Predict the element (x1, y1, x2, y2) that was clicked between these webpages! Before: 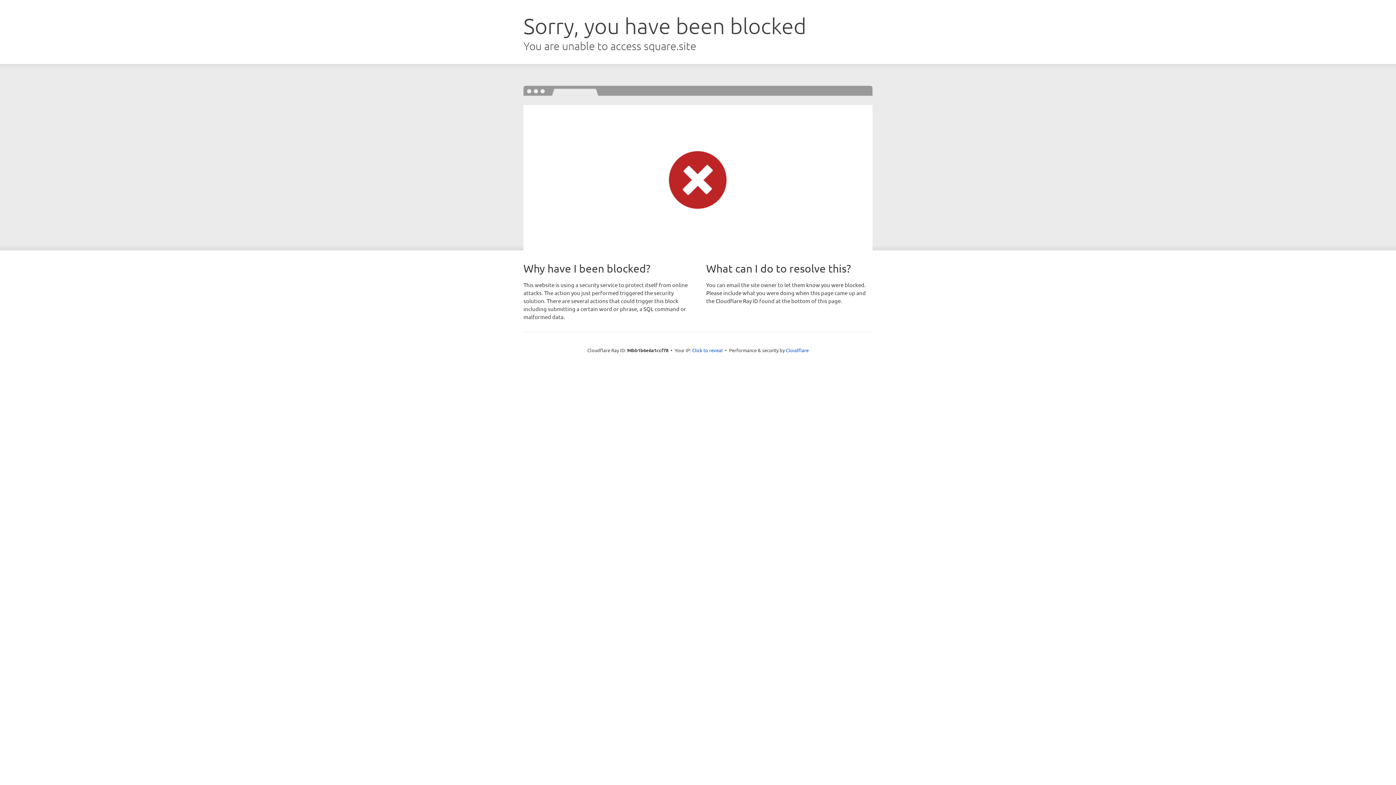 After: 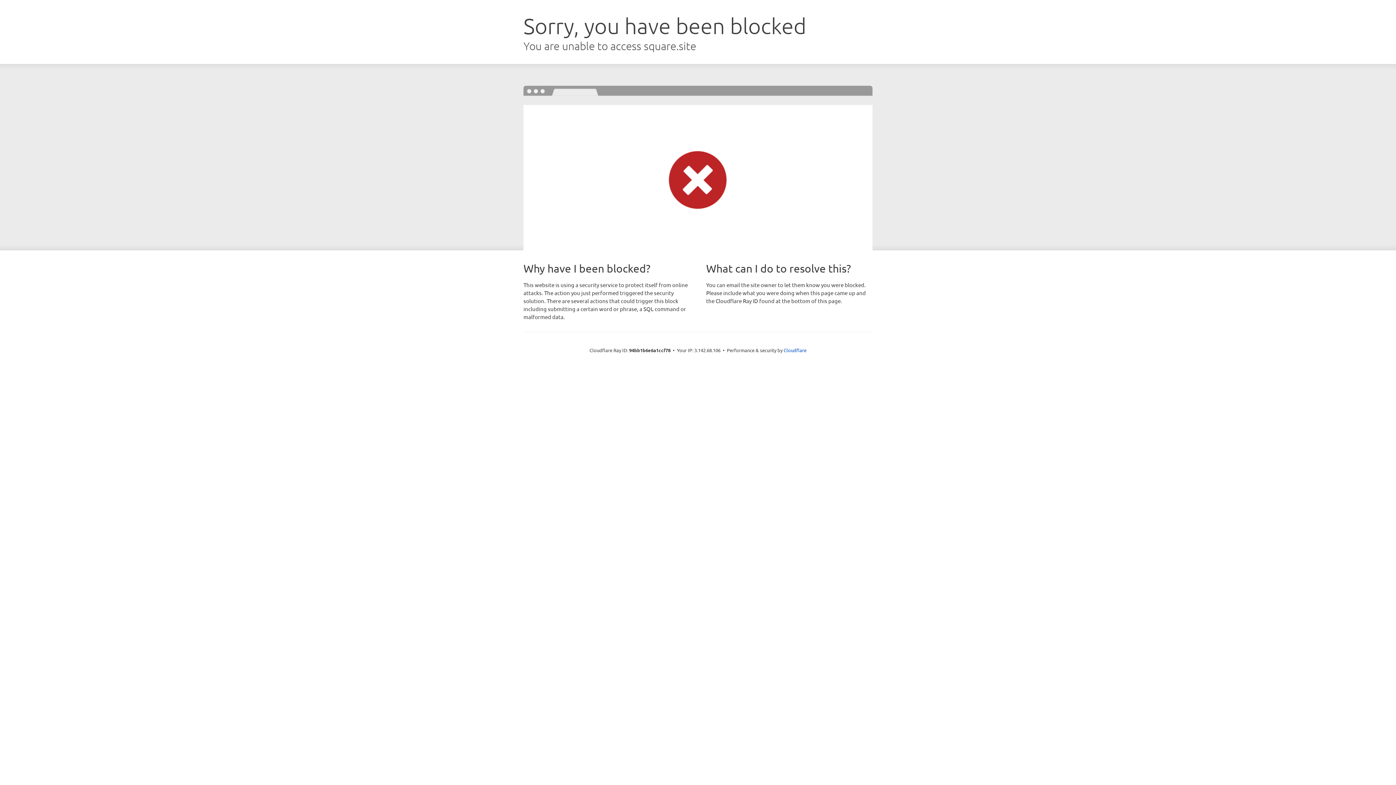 Action: label: Click to reveal bbox: (692, 346, 722, 353)